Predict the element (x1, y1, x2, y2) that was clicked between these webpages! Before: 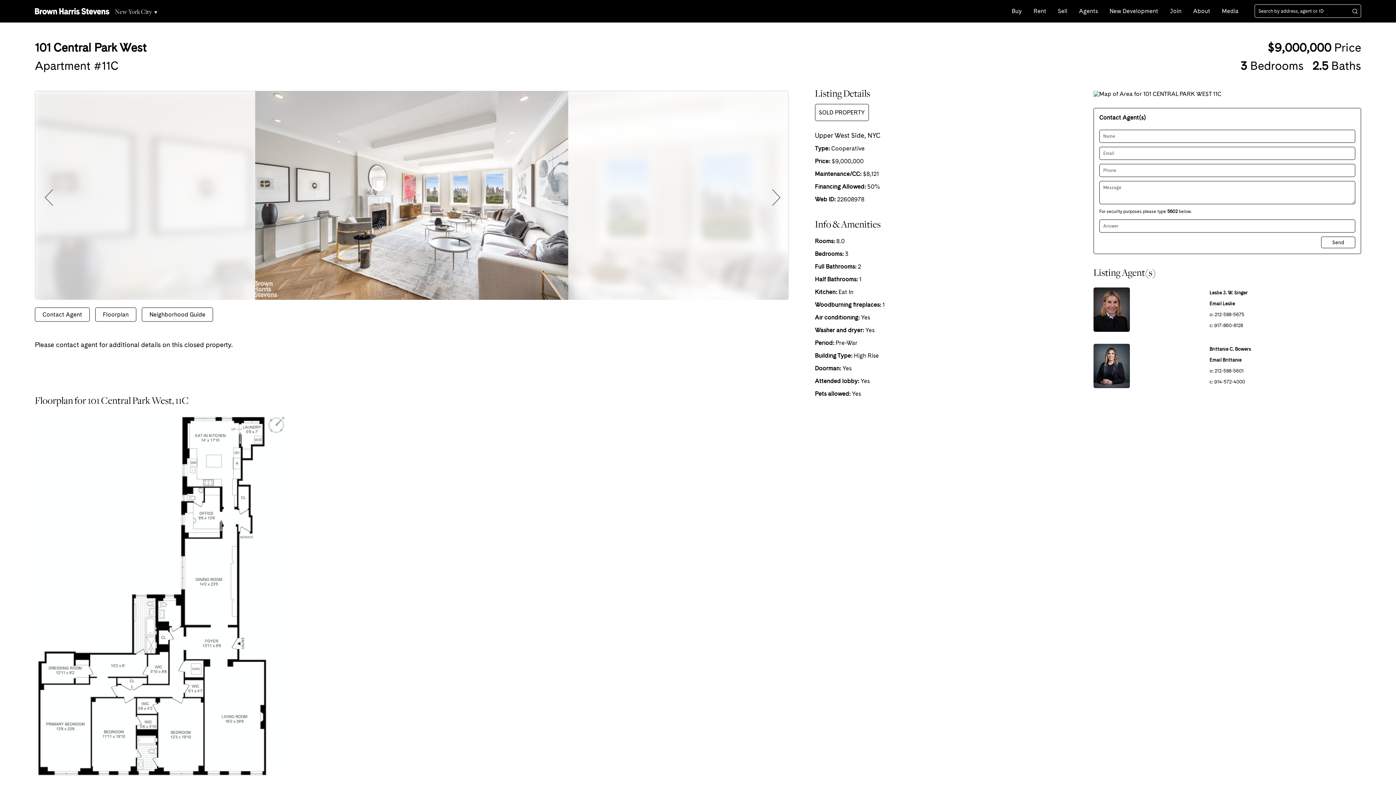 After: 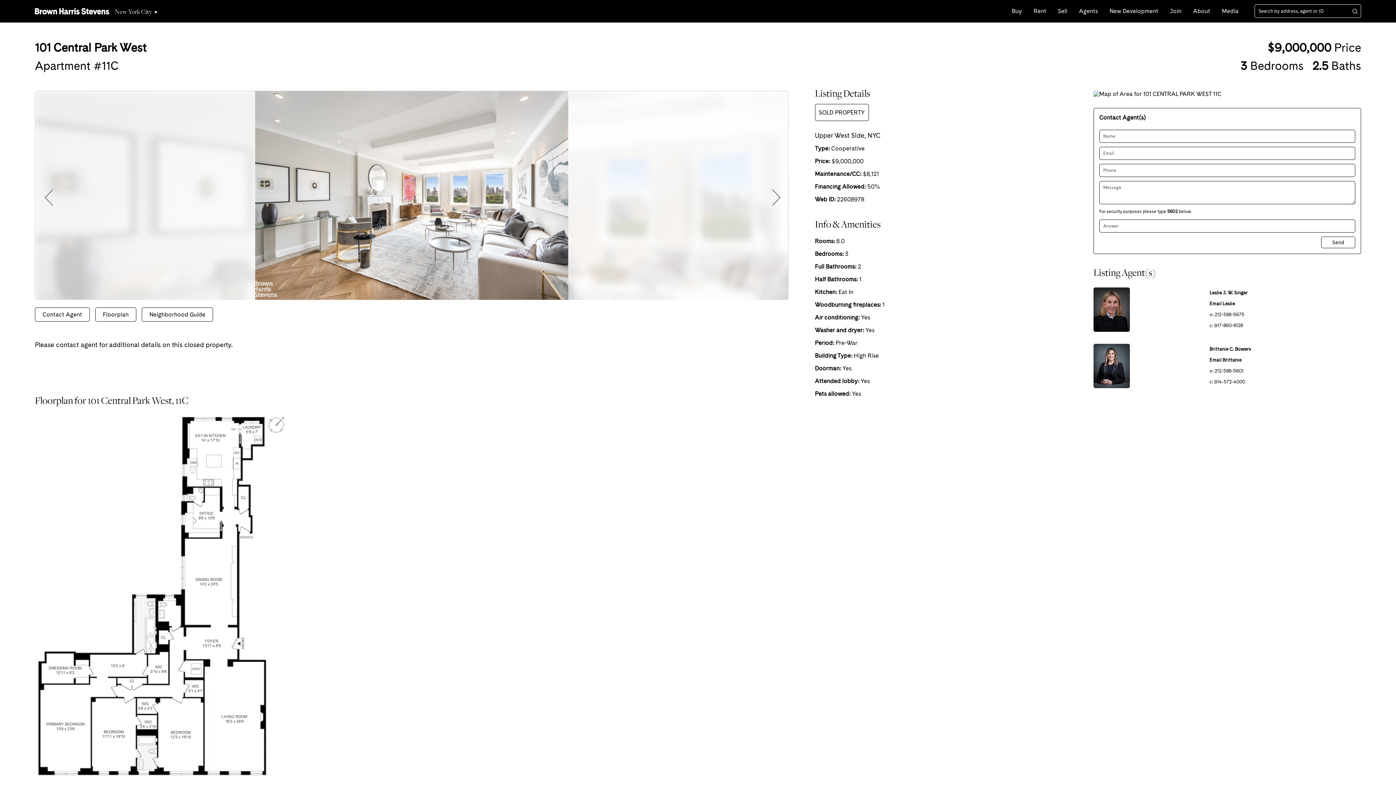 Action: label: Email Brittanie bbox: (1209, 357, 1241, 362)